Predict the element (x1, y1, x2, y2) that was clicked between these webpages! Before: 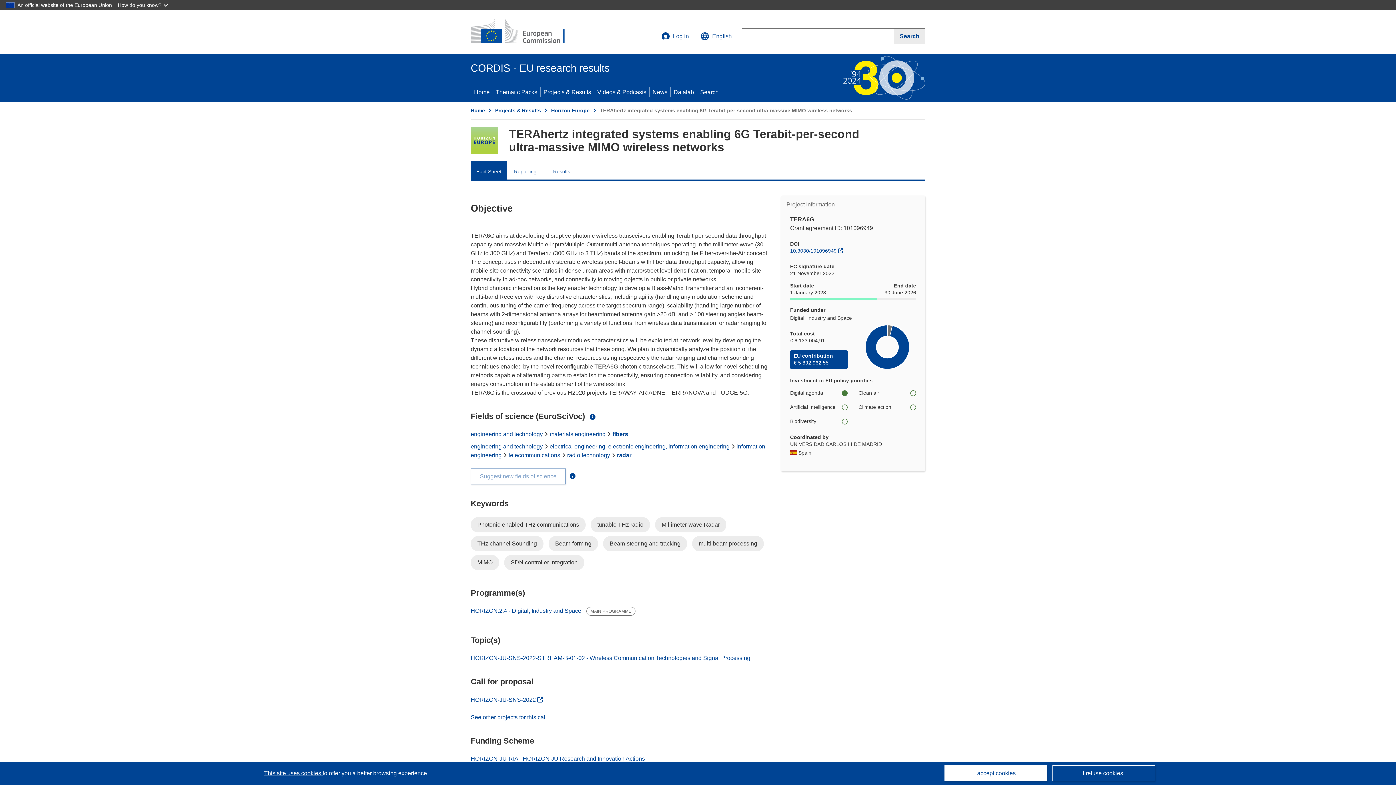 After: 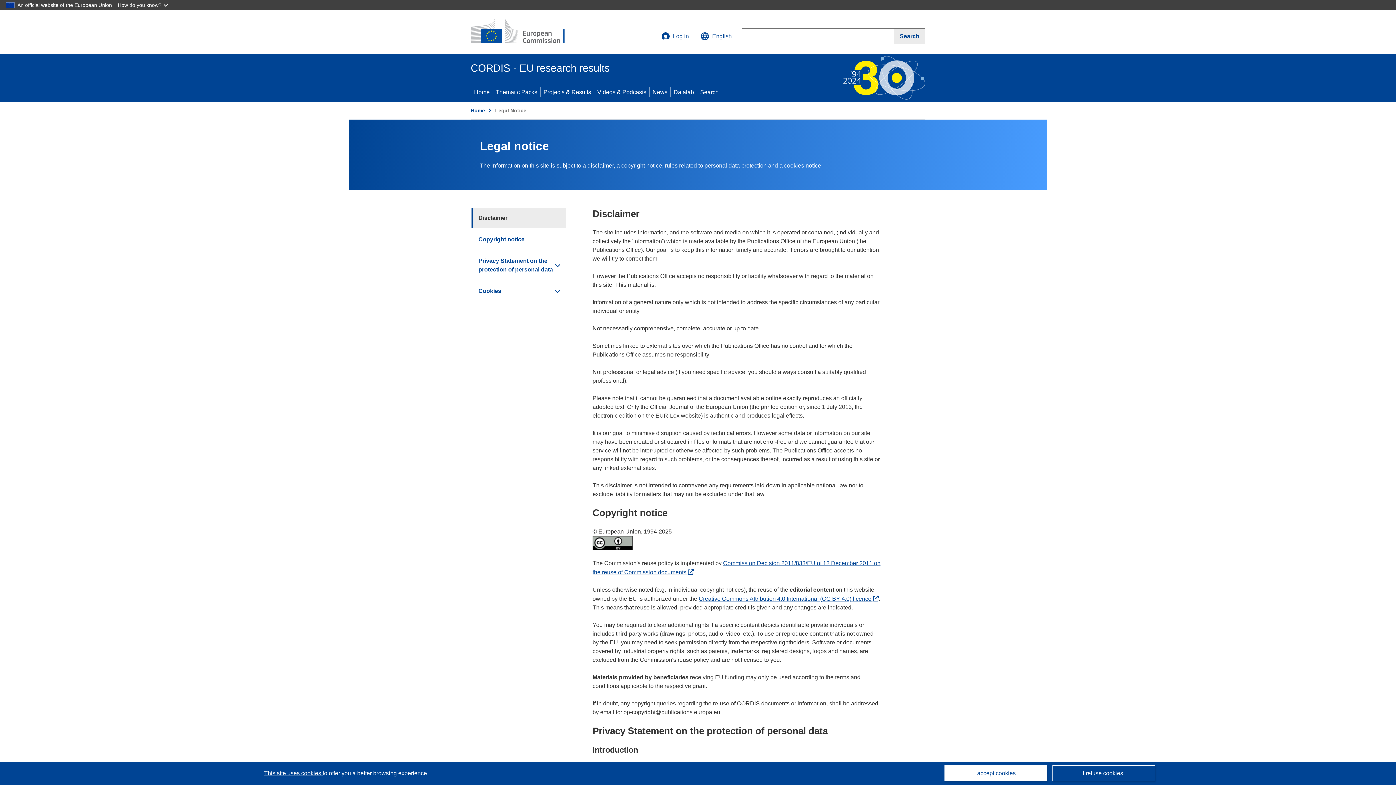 Action: label: Learn more about cookies bbox: (264, 770, 322, 776)